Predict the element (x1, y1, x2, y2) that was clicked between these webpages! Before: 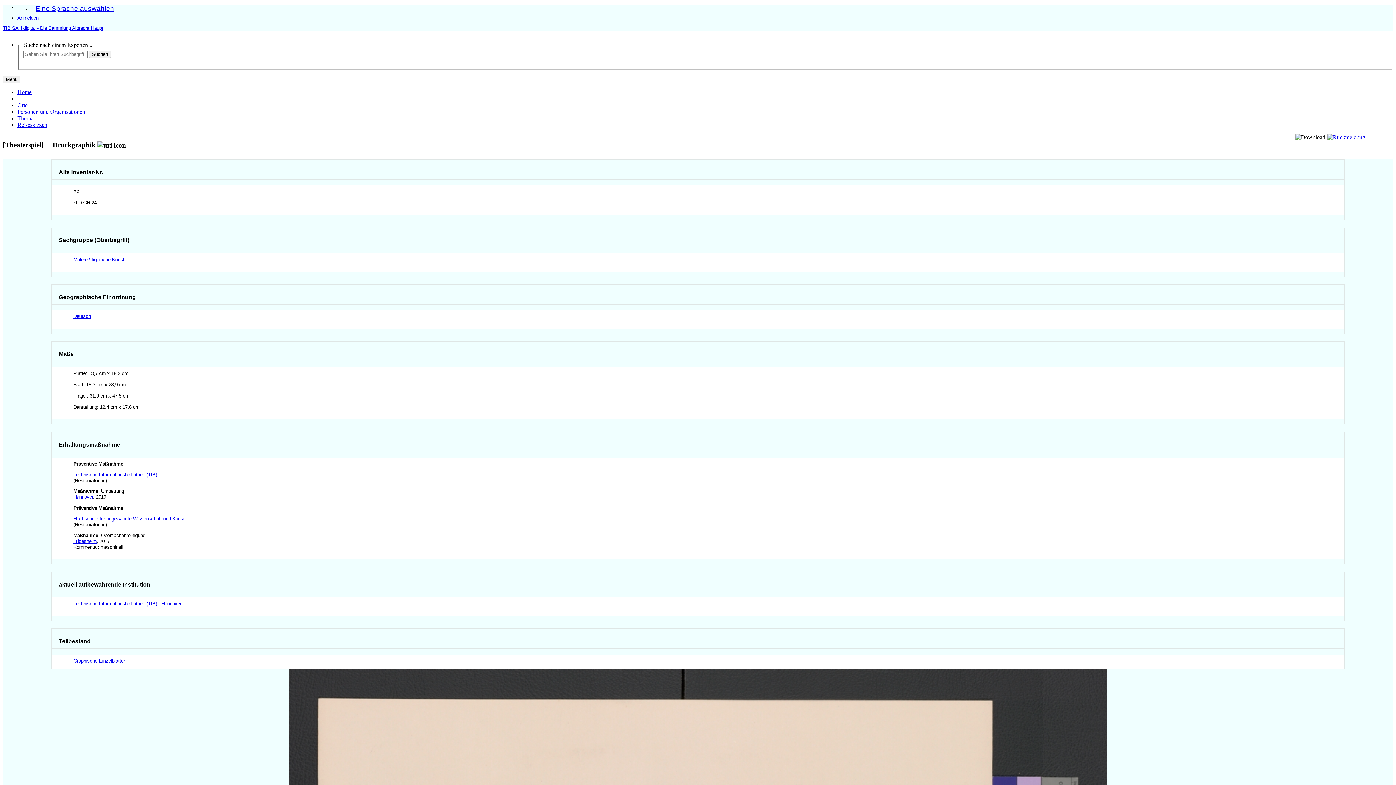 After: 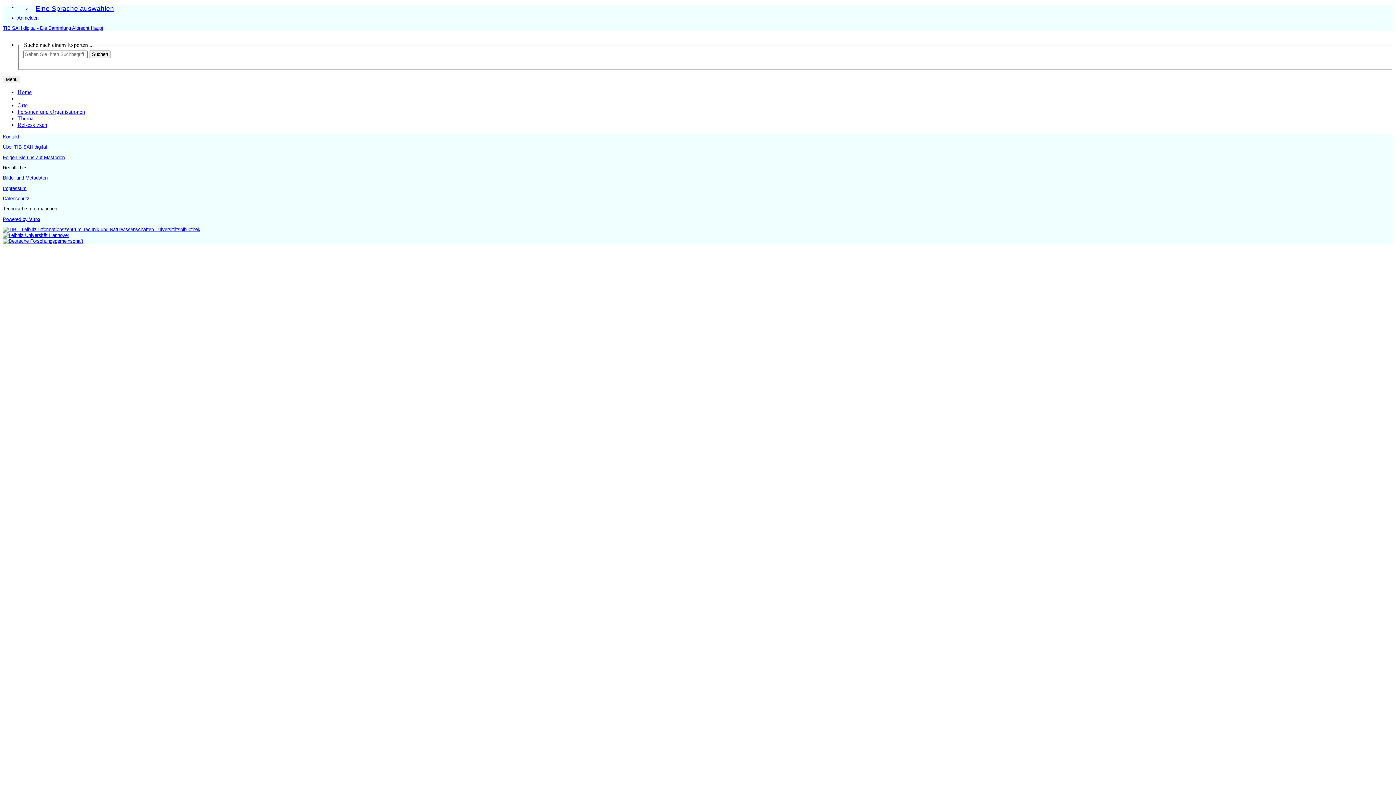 Action: label: Hannover bbox: (73, 494, 93, 499)